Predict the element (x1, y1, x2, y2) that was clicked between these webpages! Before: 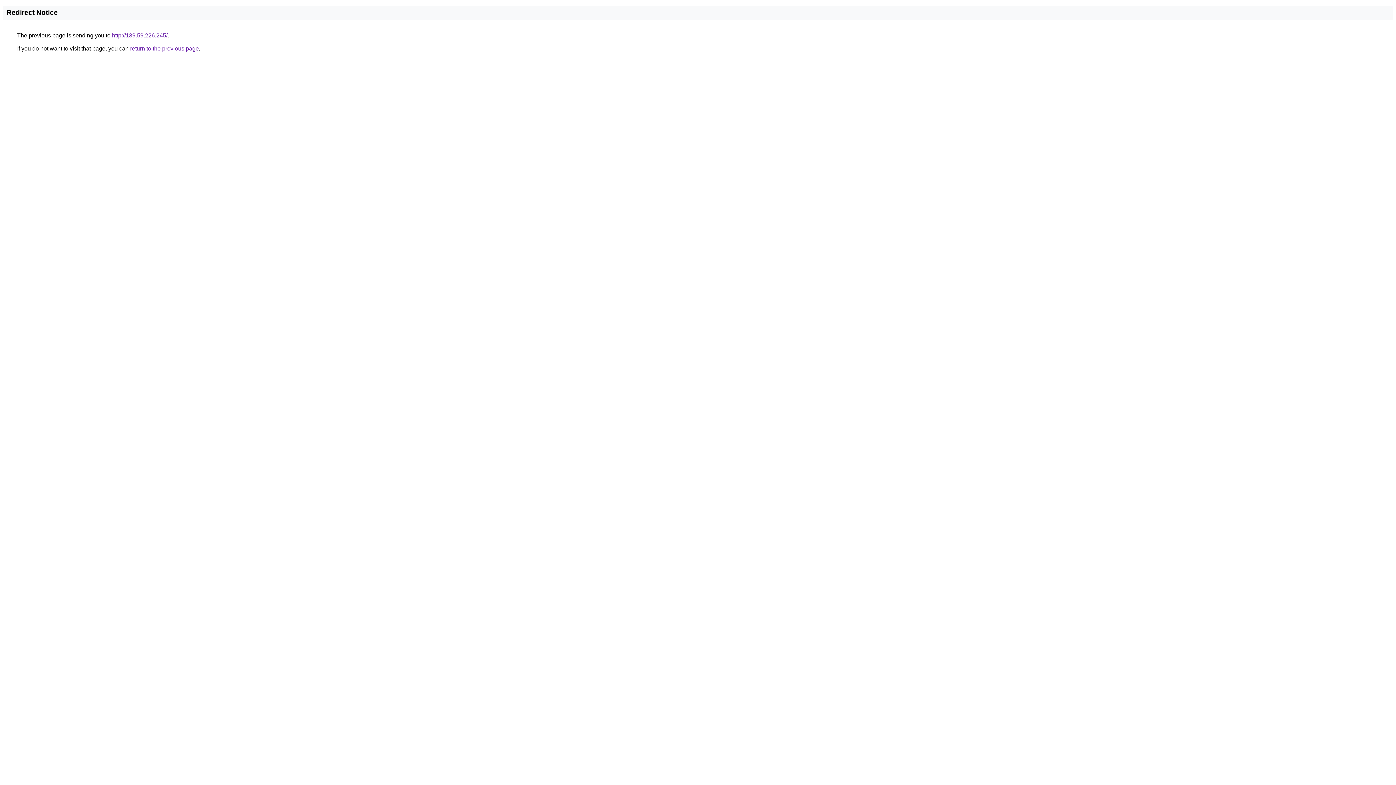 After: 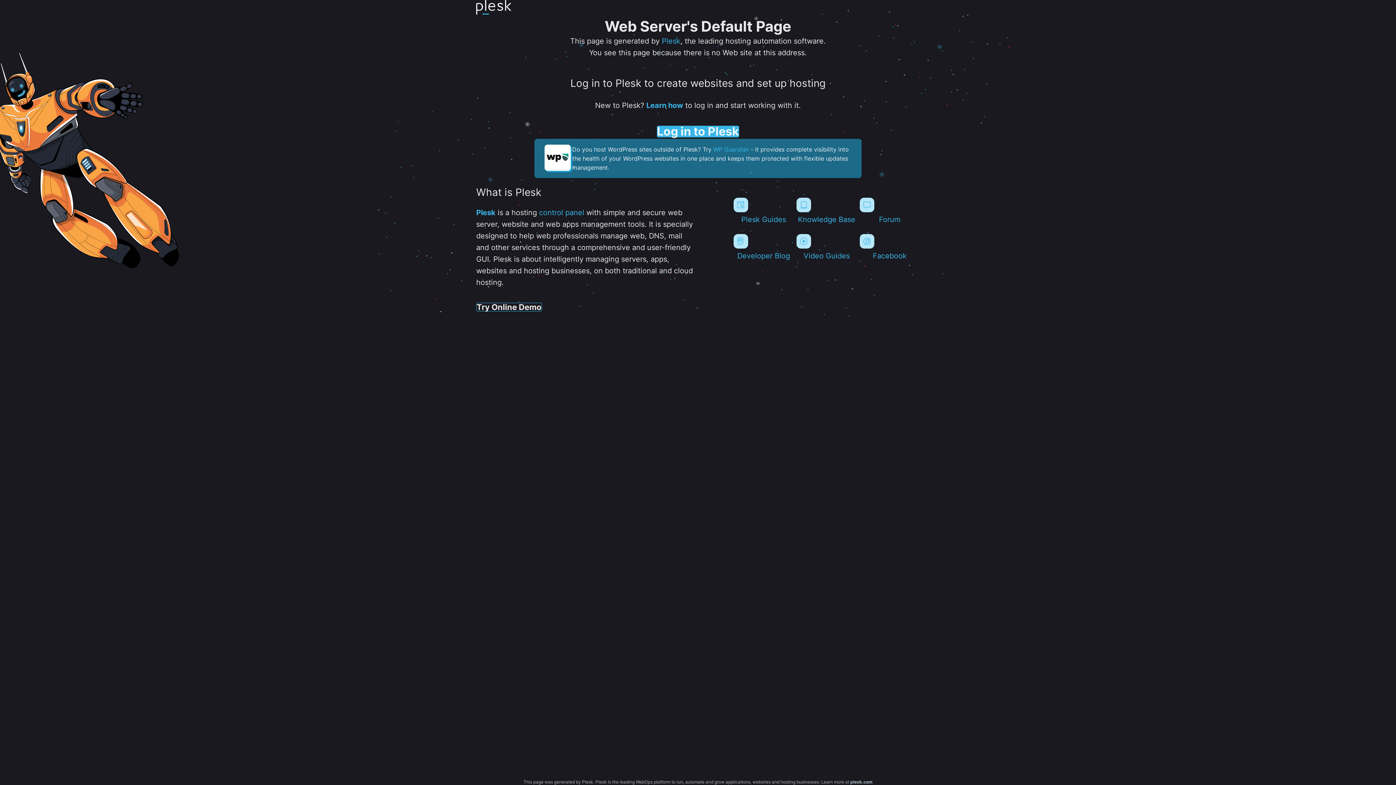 Action: label: http://139.59.226.245/ bbox: (112, 32, 167, 38)